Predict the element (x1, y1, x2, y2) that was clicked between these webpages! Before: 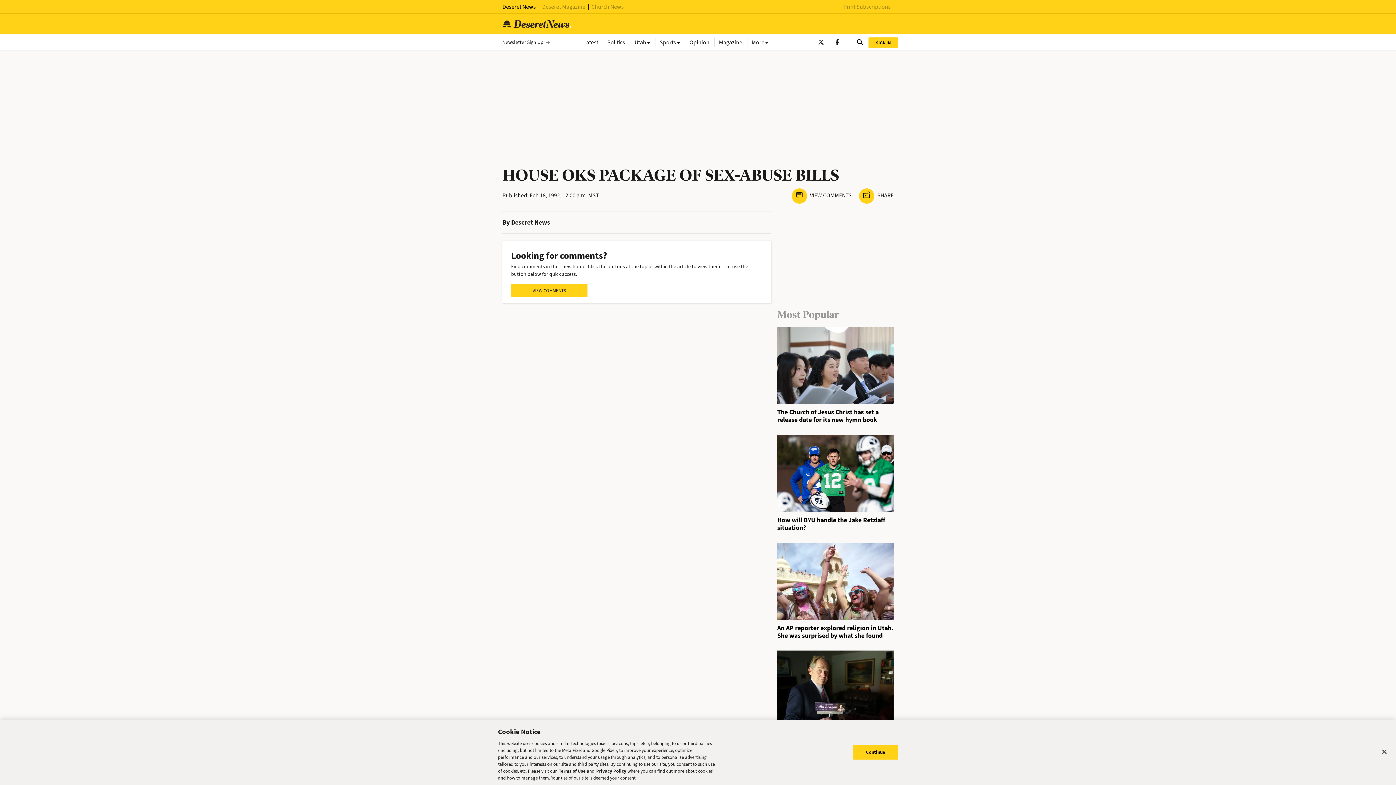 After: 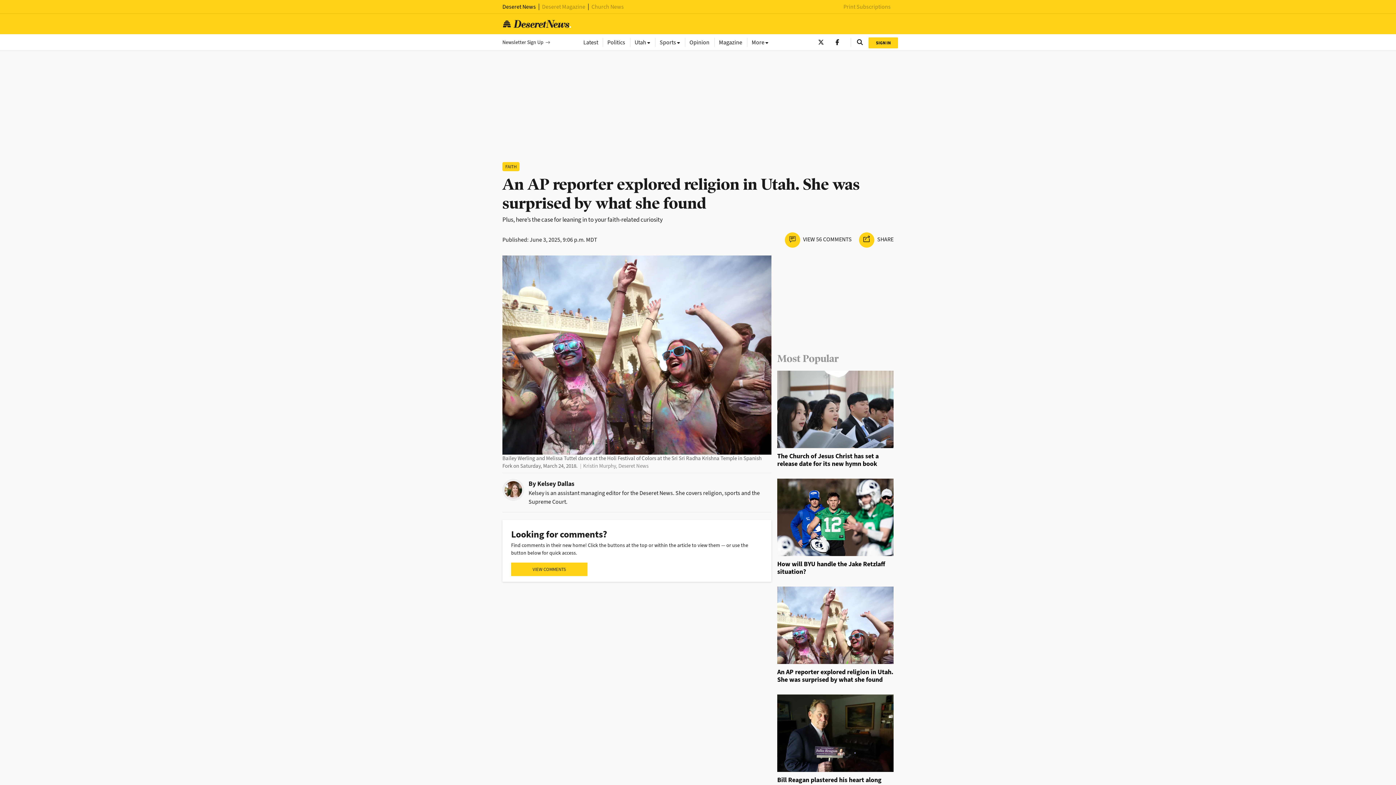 Action: bbox: (777, 623, 893, 640) label: An AP reporter explored religion in Utah. She was surprised by what she found